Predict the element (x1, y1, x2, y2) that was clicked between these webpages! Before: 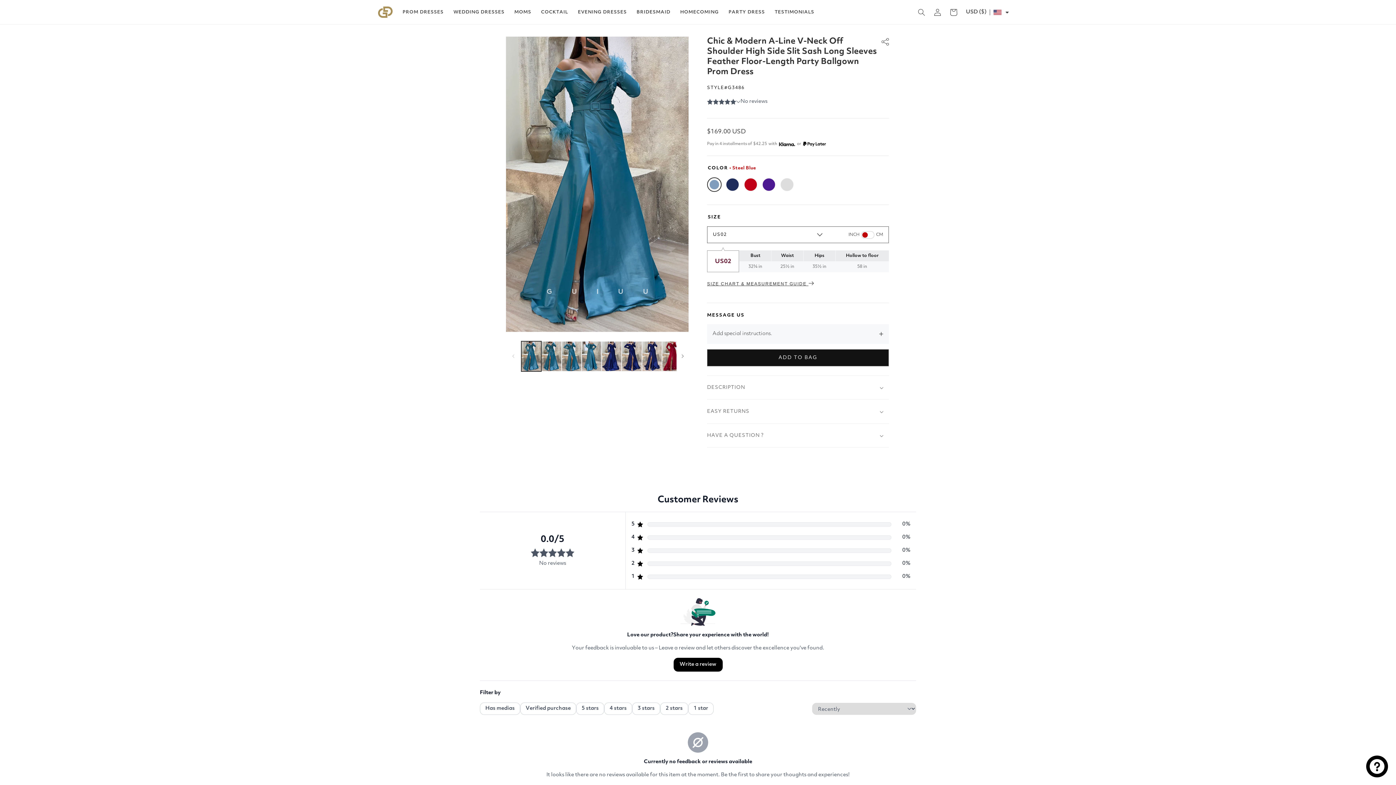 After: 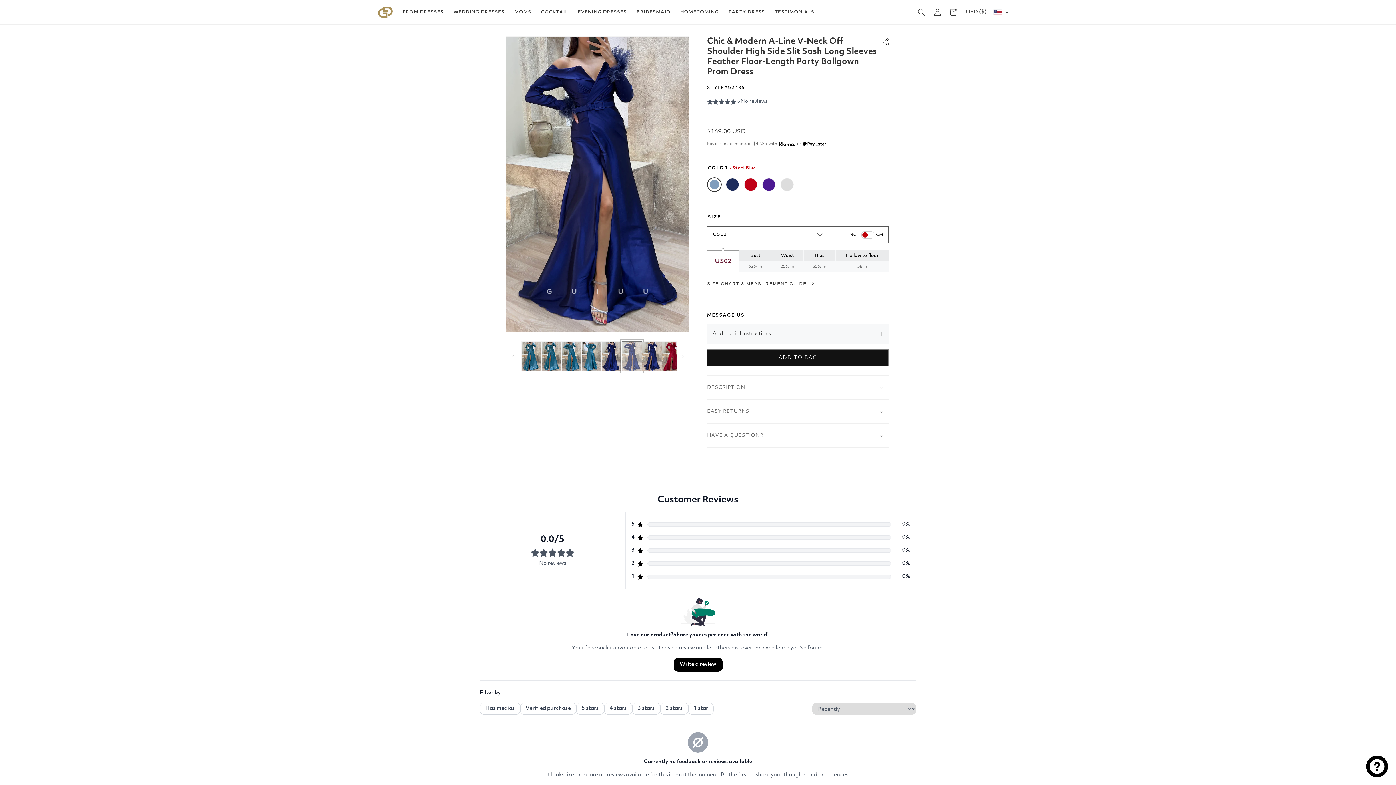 Action: label: Load image 6 in gallery view bbox: (621, 341, 642, 371)